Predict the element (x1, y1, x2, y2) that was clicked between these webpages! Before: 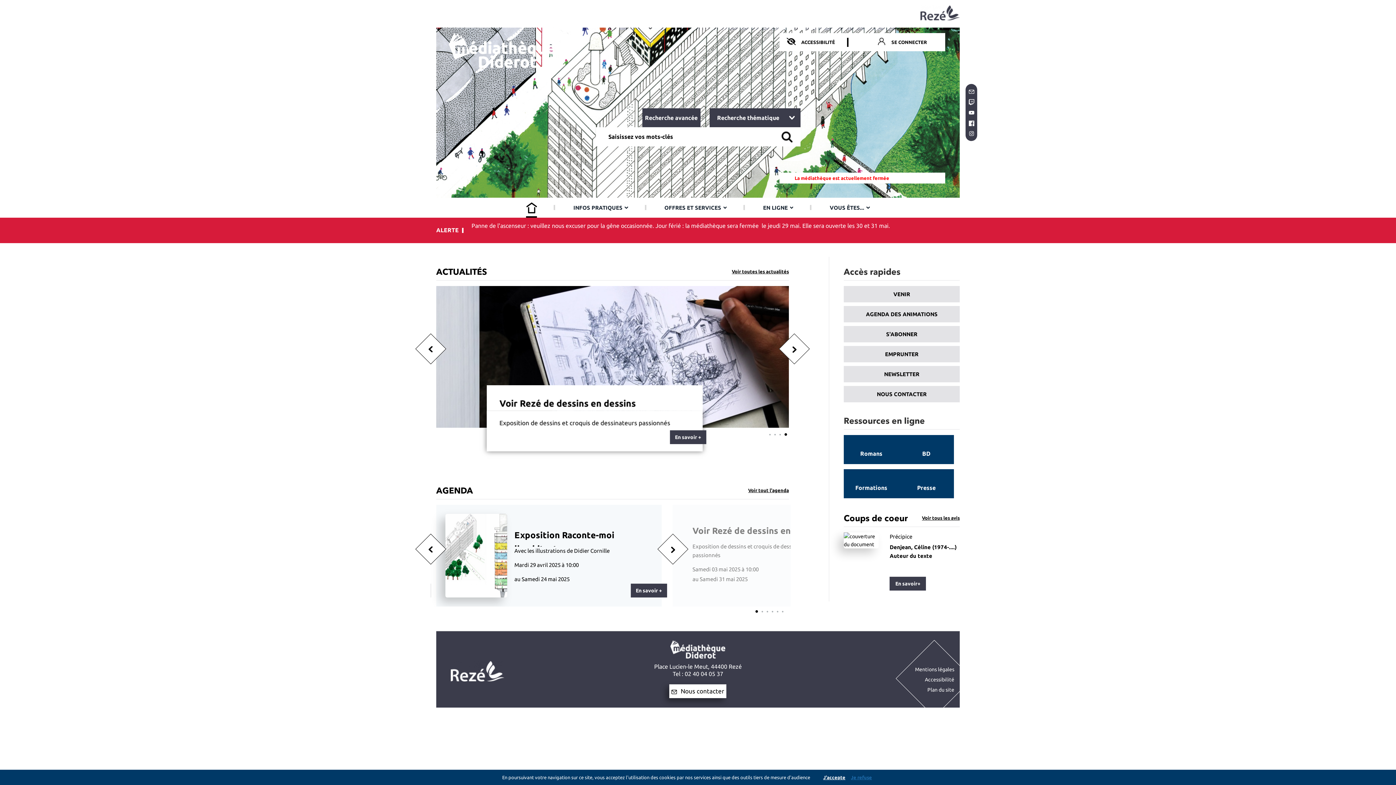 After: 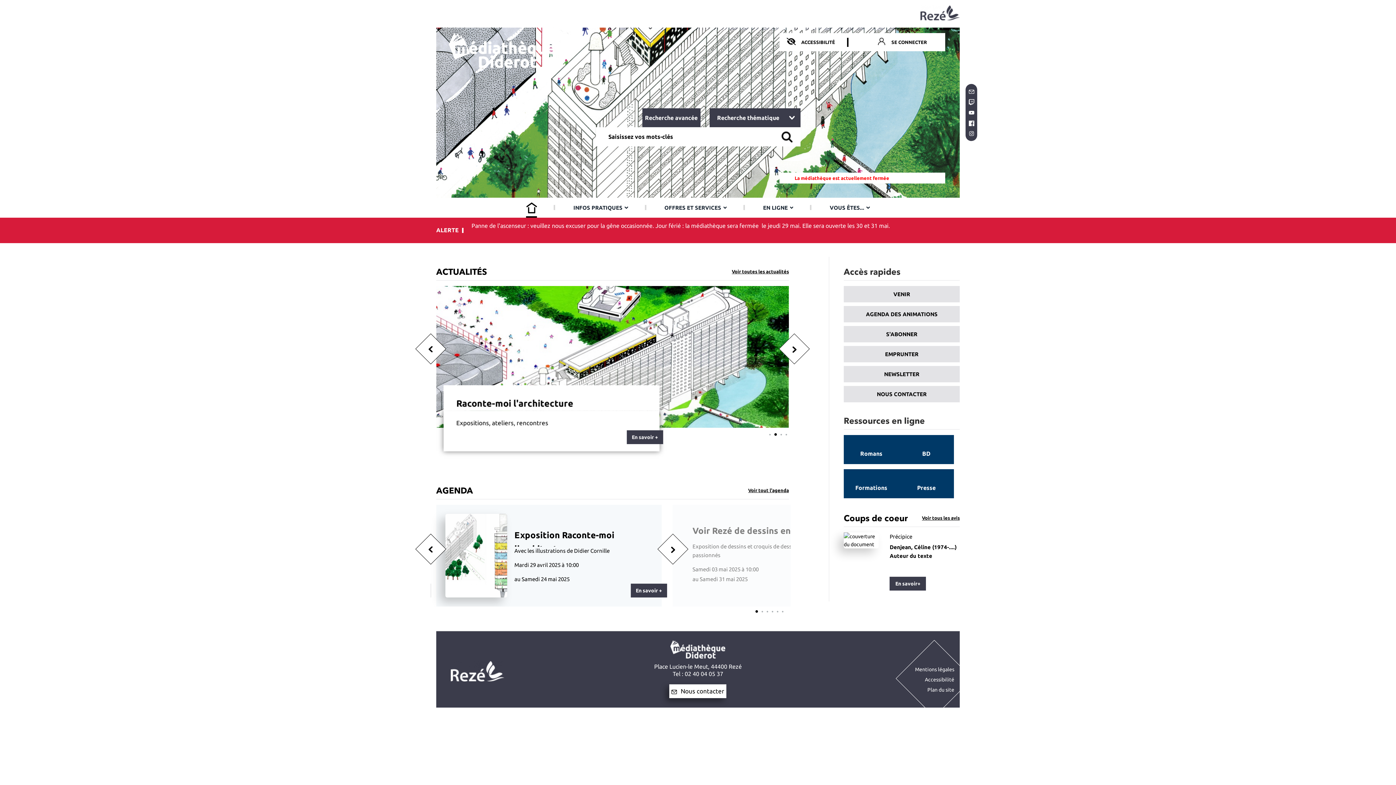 Action: label: J'accepte bbox: (821, 773, 847, 781)